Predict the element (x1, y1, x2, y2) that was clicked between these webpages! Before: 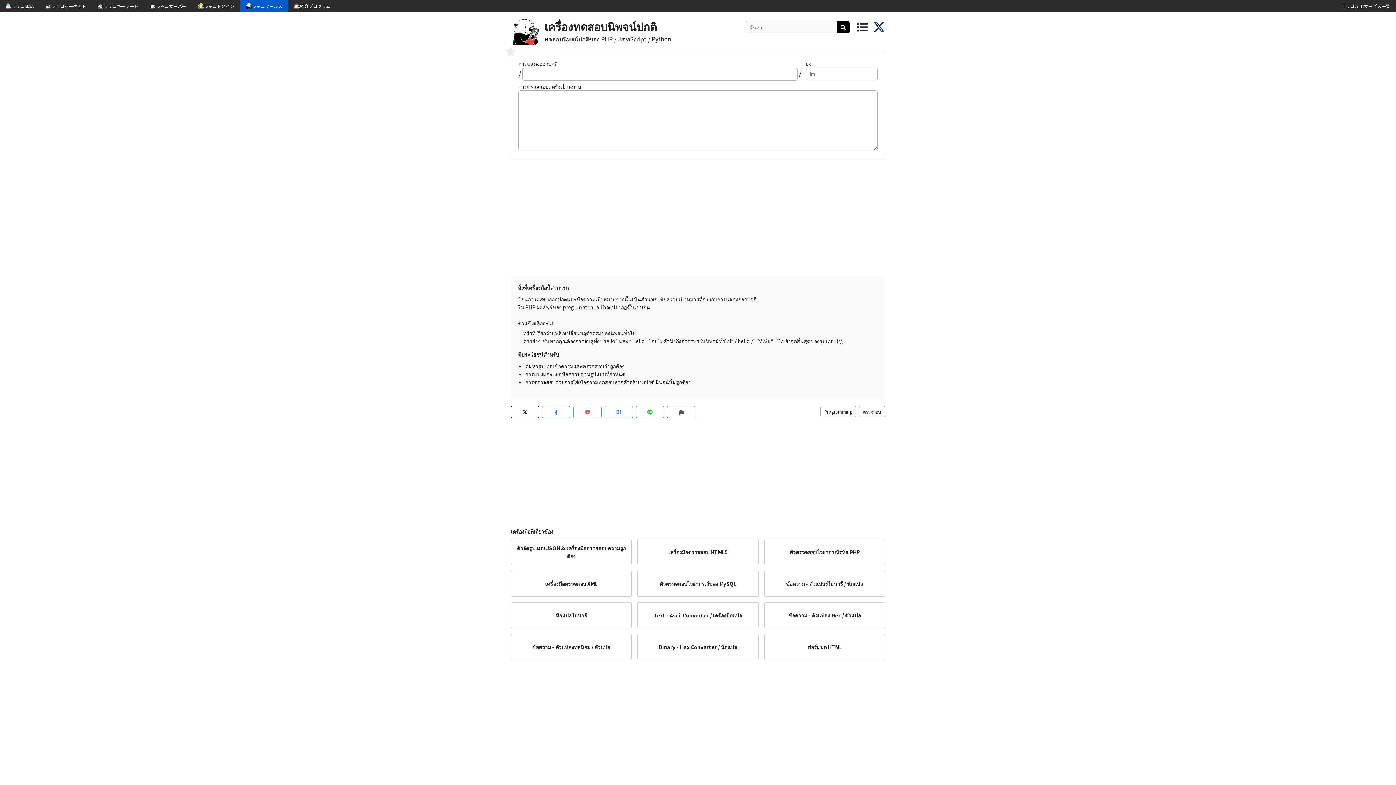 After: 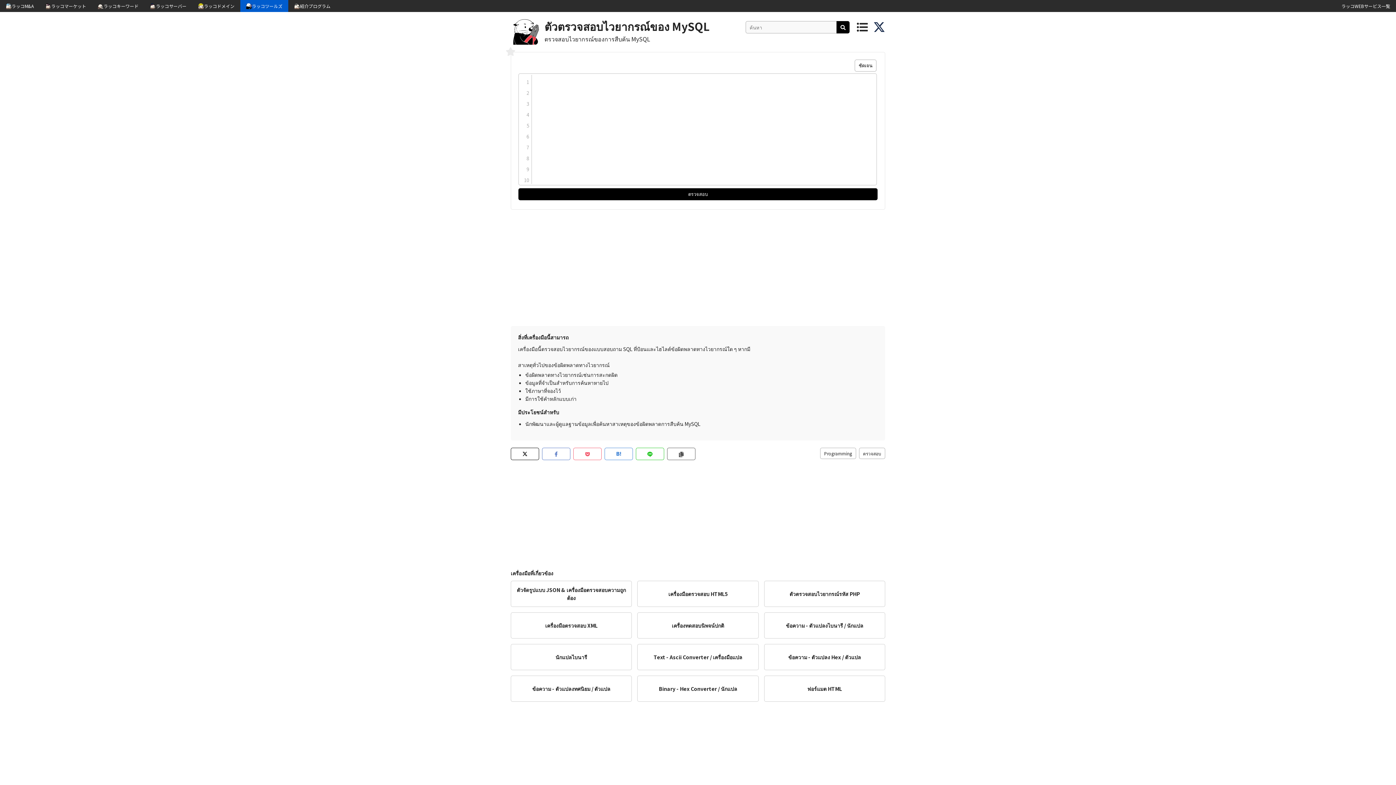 Action: bbox: (637, 570, 758, 597) label: ตัวตรวจสอบไวยากรณ์ของ MySQL